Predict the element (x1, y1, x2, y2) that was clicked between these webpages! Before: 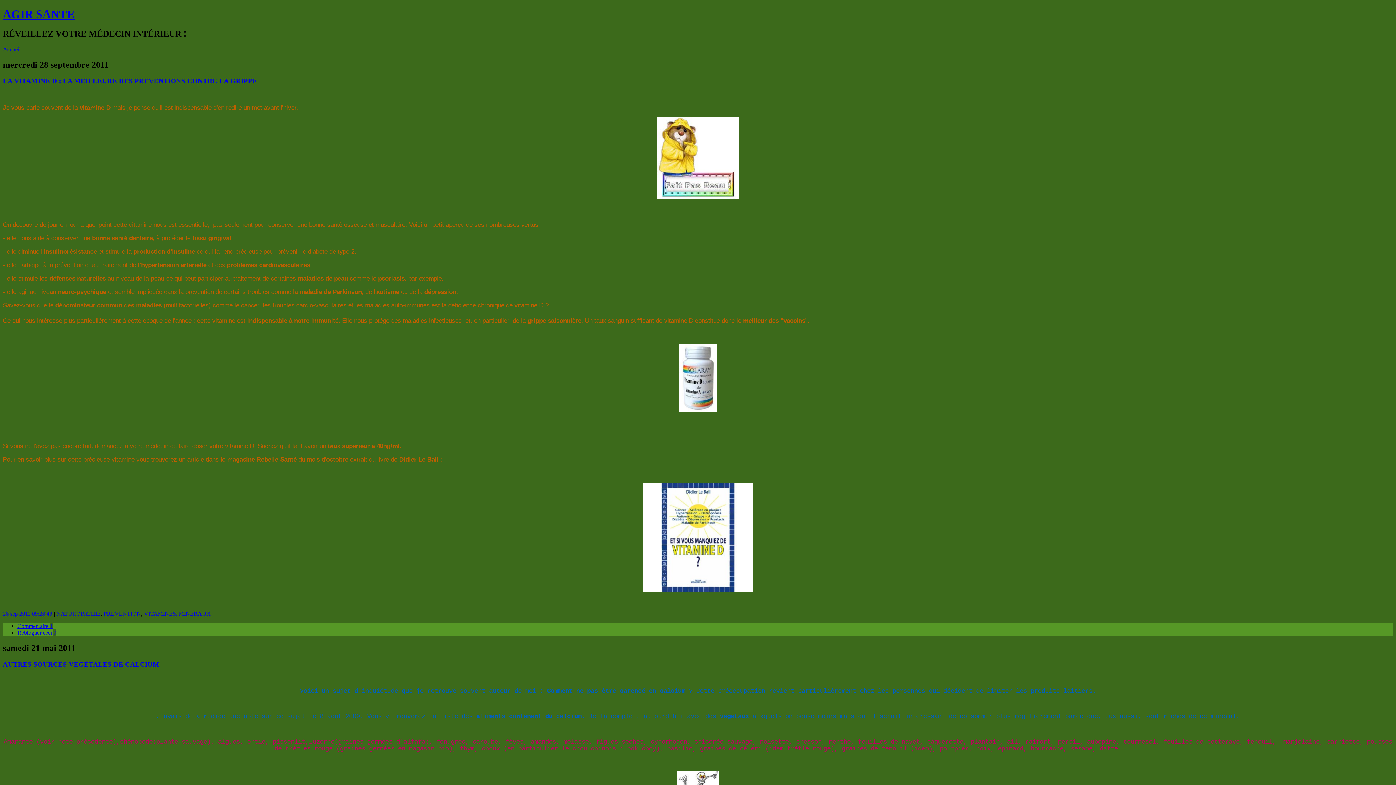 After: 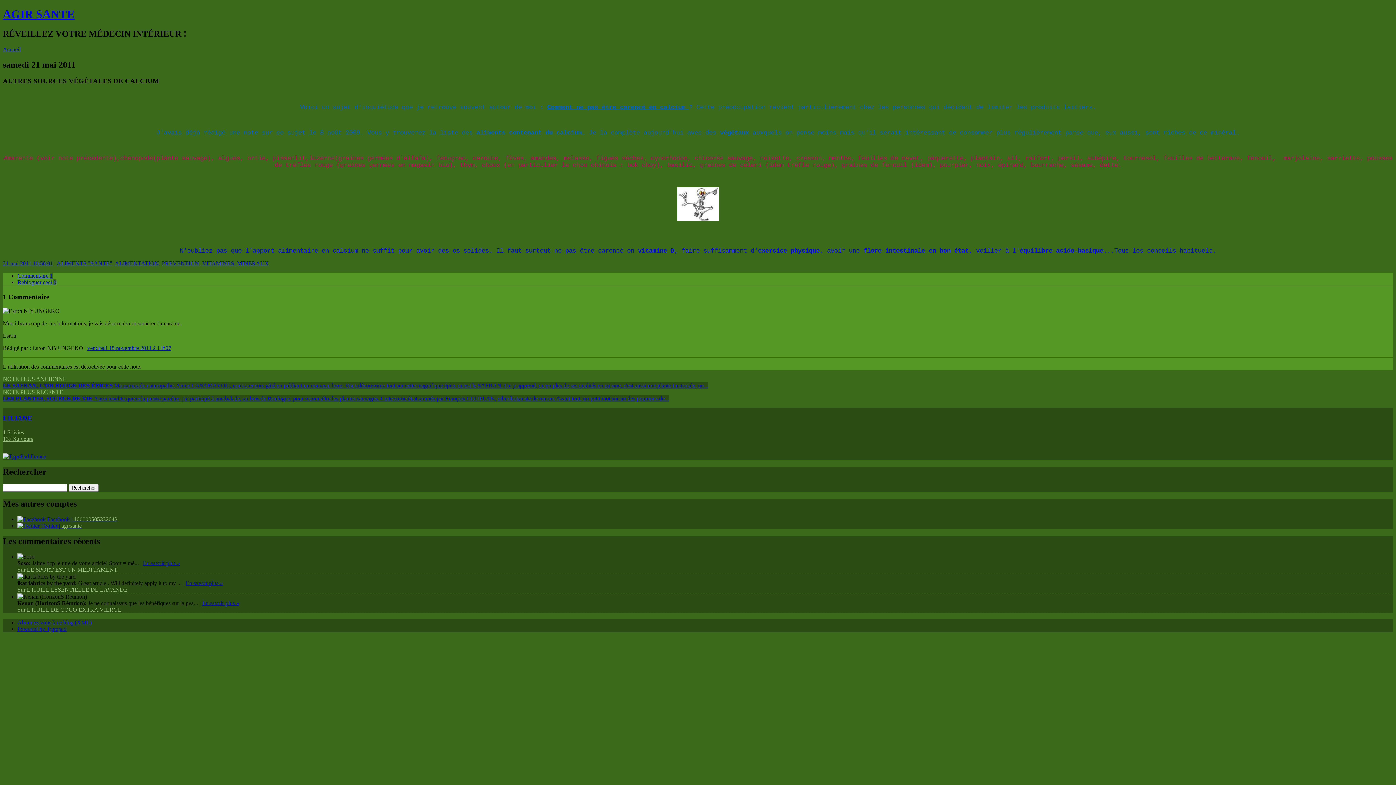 Action: label: AUTRES SOURCES VÉGÉTALES DE CALCIUM bbox: (2, 660, 159, 668)